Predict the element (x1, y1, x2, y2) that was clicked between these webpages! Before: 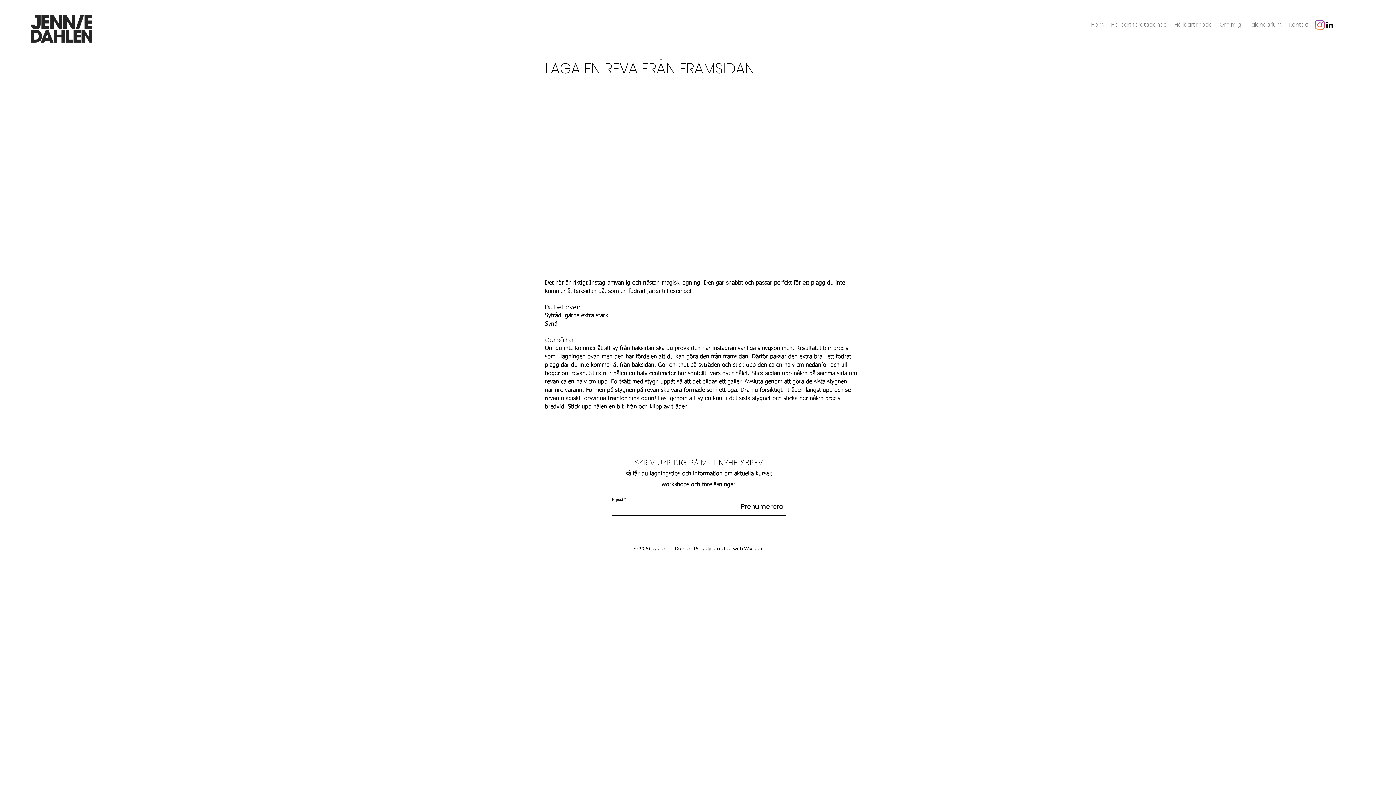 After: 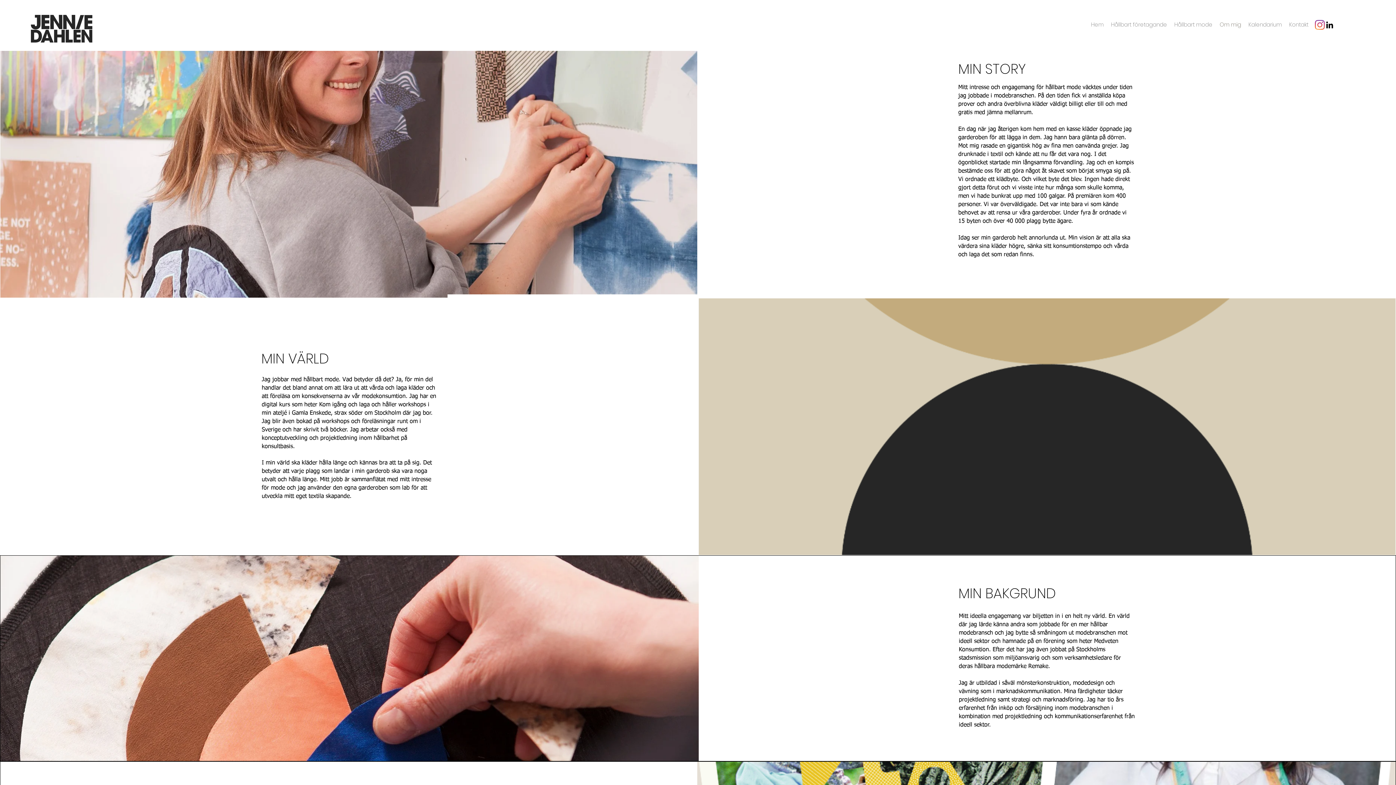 Action: bbox: (1216, 19, 1245, 30) label: Om mig